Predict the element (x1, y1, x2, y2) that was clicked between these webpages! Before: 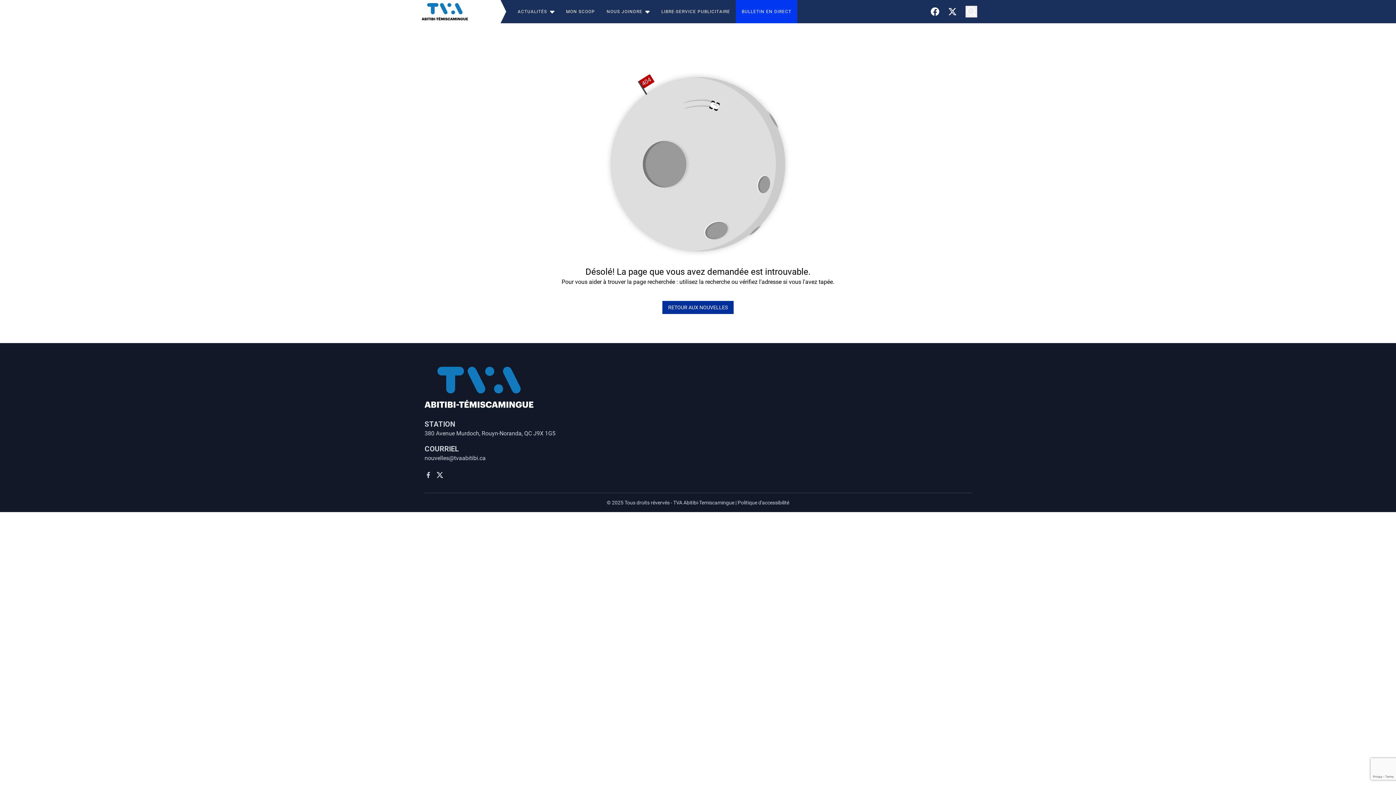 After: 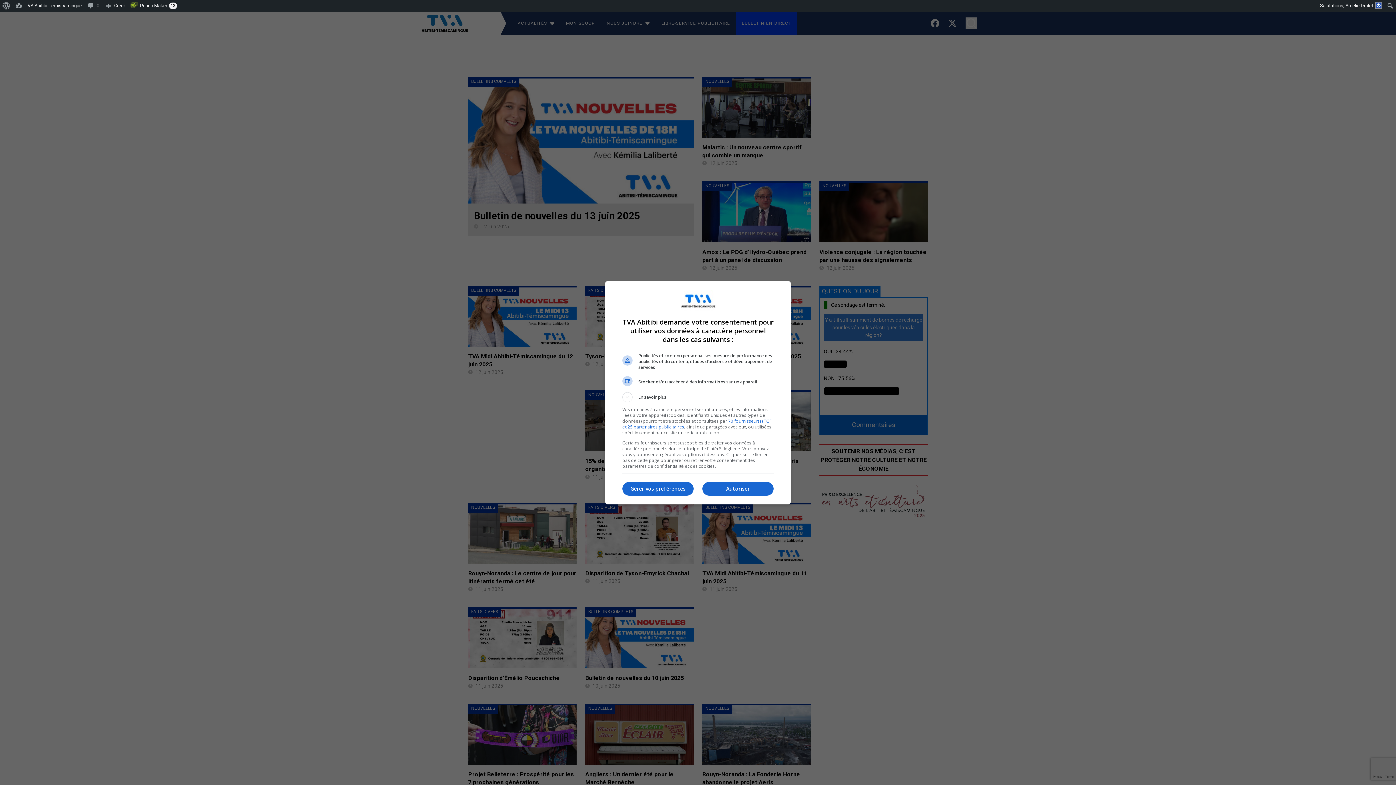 Action: bbox: (418, 0, 512, 23)